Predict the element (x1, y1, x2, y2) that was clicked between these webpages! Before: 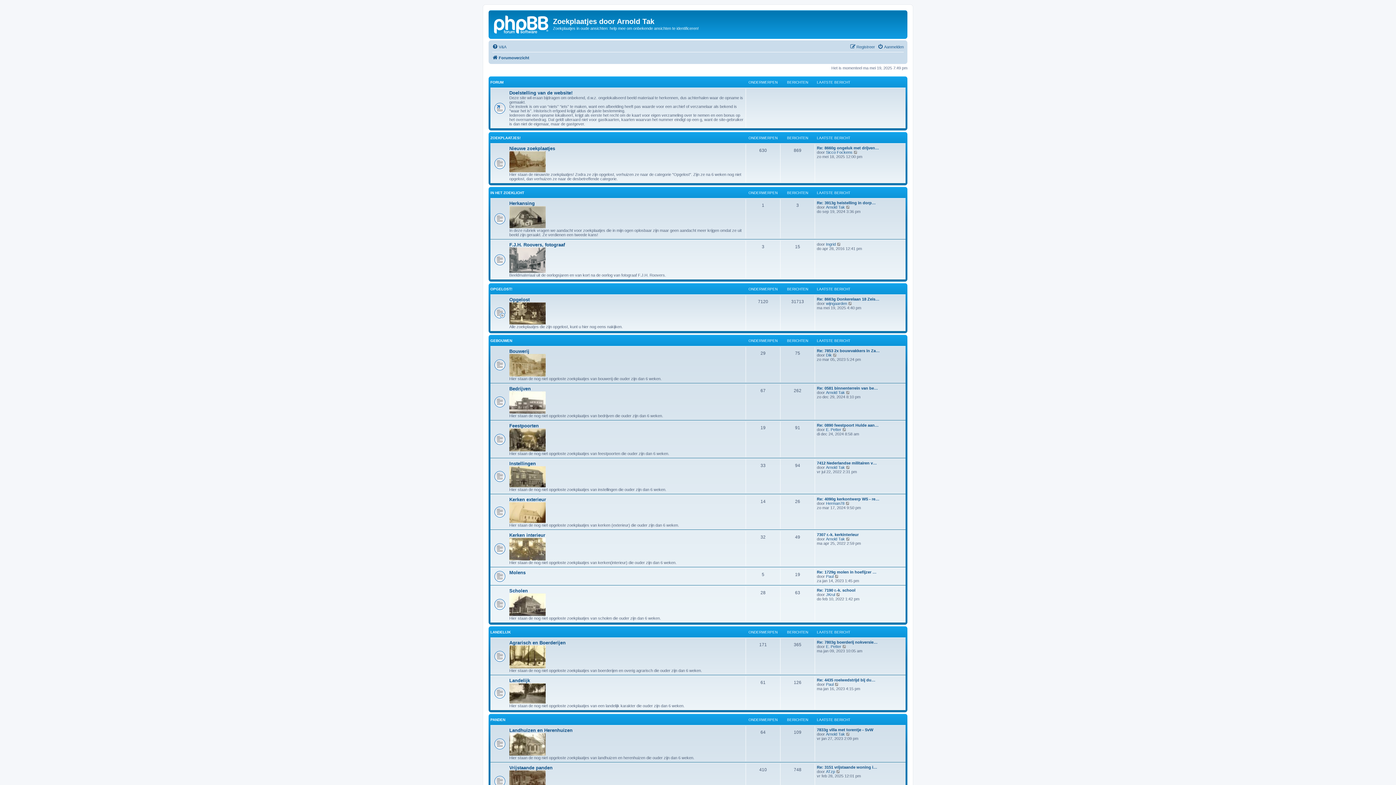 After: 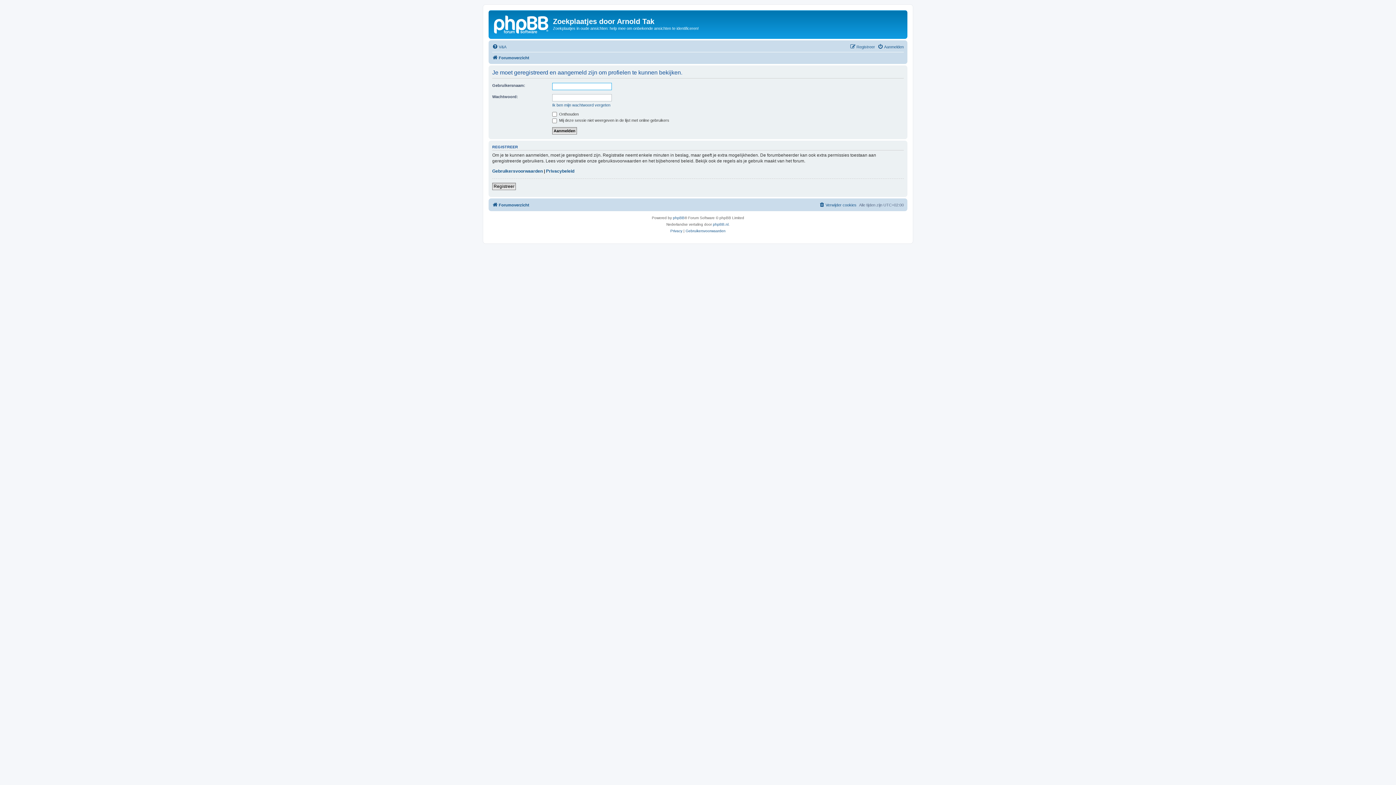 Action: label: Paul bbox: (826, 574, 833, 578)